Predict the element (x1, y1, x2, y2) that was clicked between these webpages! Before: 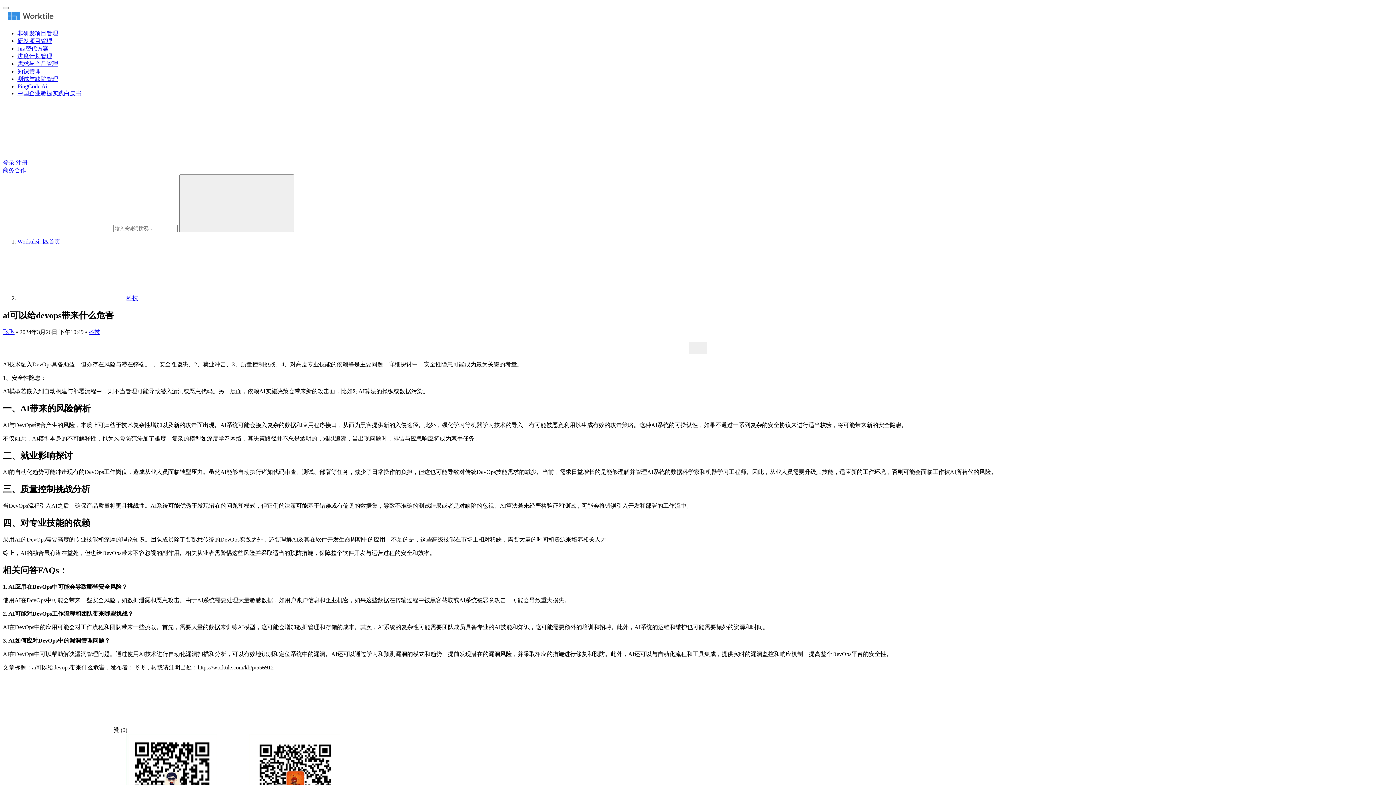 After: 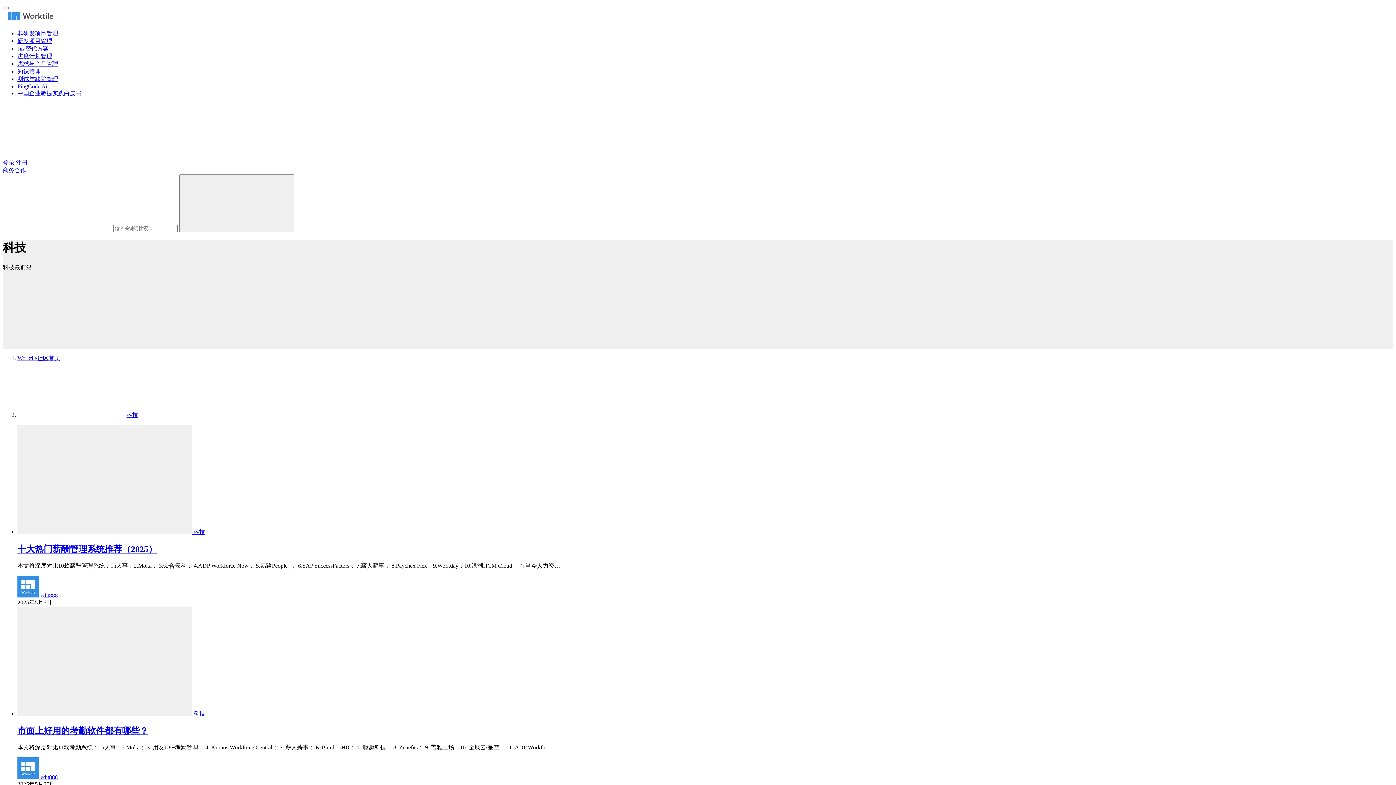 Action: bbox: (126, 295, 138, 301) label: 科技